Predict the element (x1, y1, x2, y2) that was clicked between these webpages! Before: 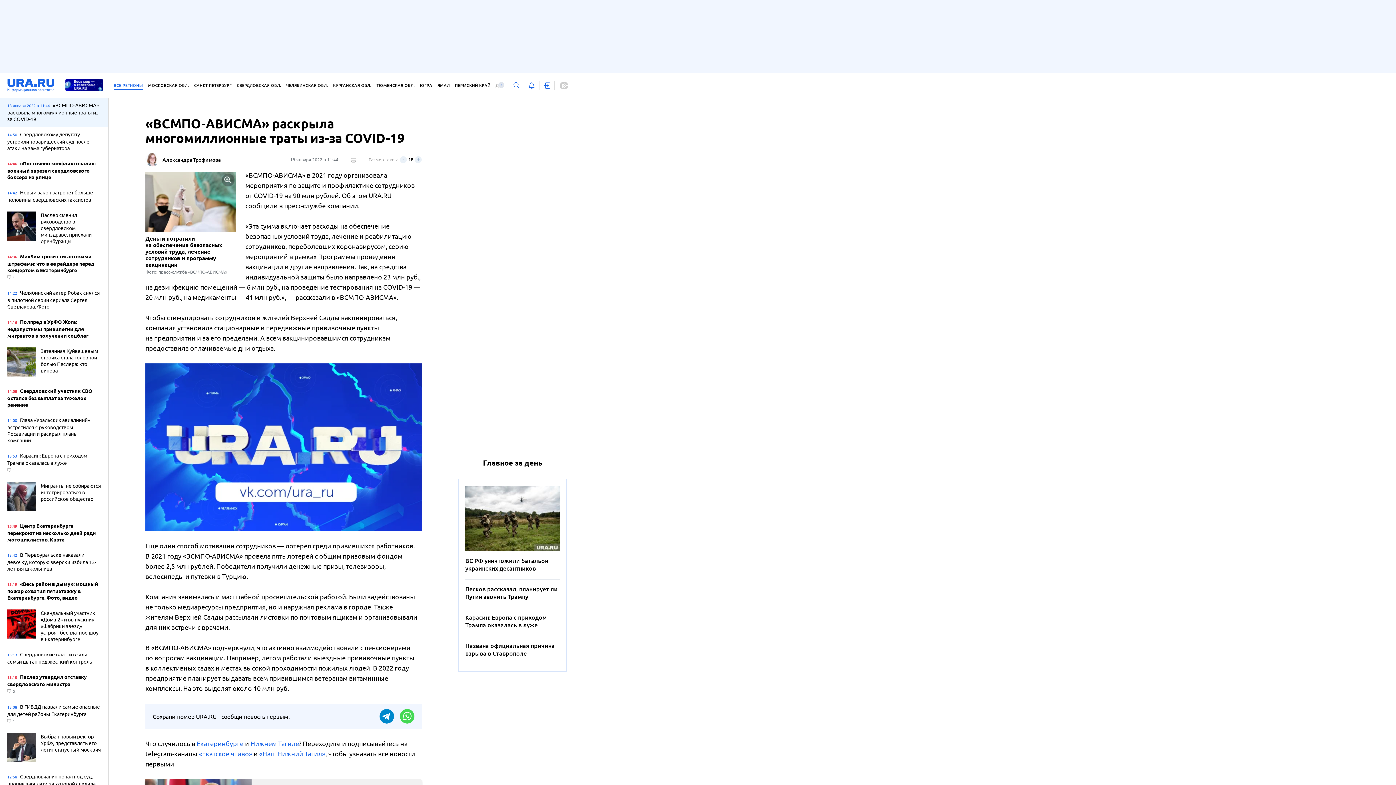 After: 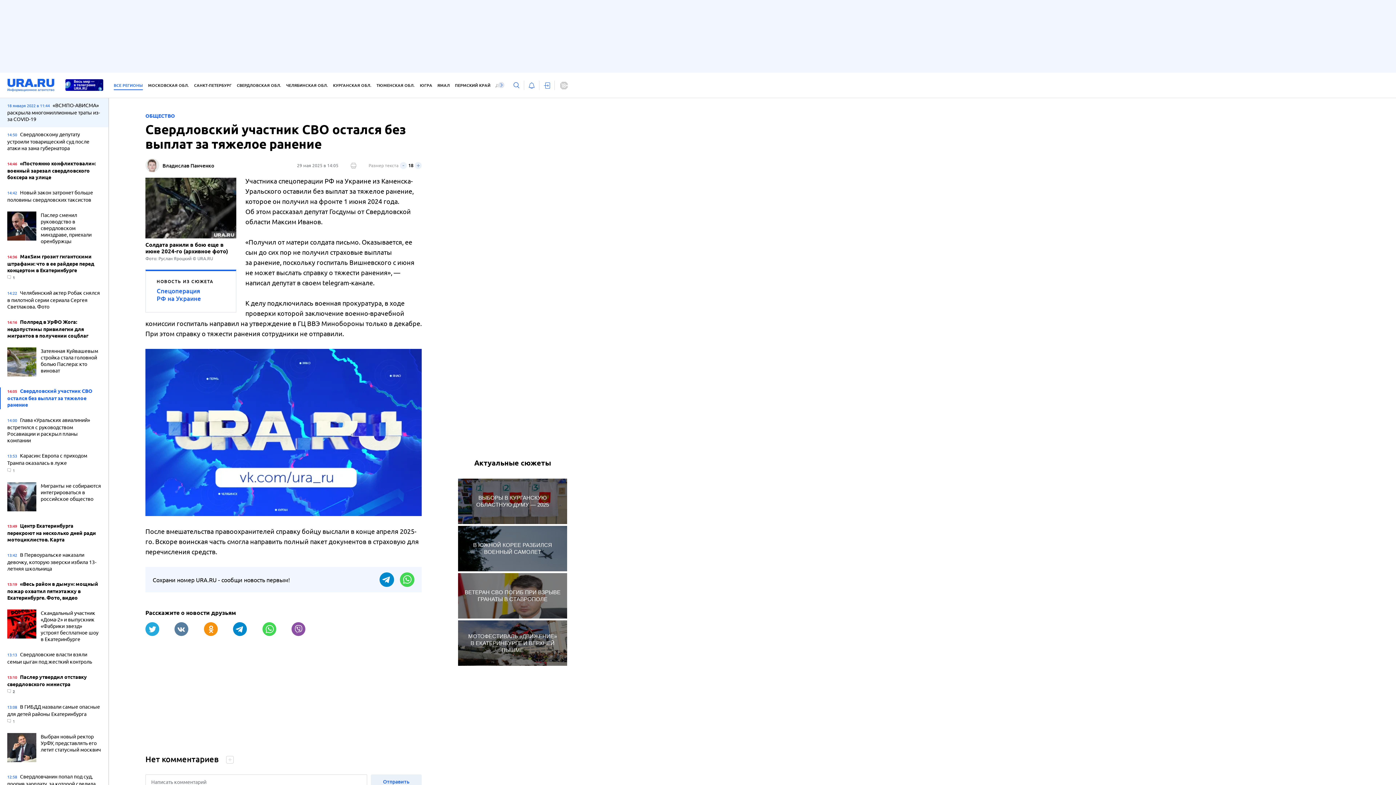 Action: bbox: (7, 387, 101, 409) label: 14:05 Свердловский участник СВО остался без выплат за тяжелое ранение